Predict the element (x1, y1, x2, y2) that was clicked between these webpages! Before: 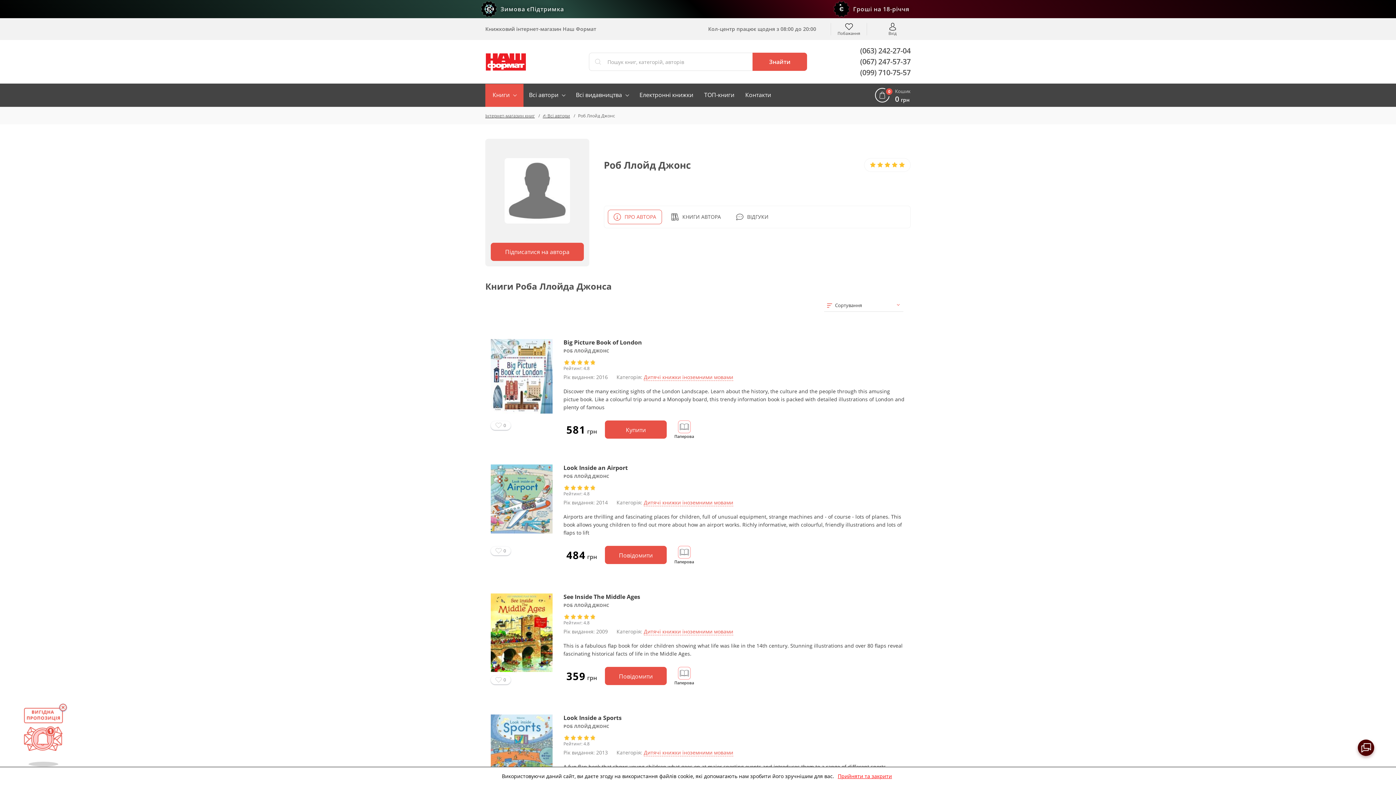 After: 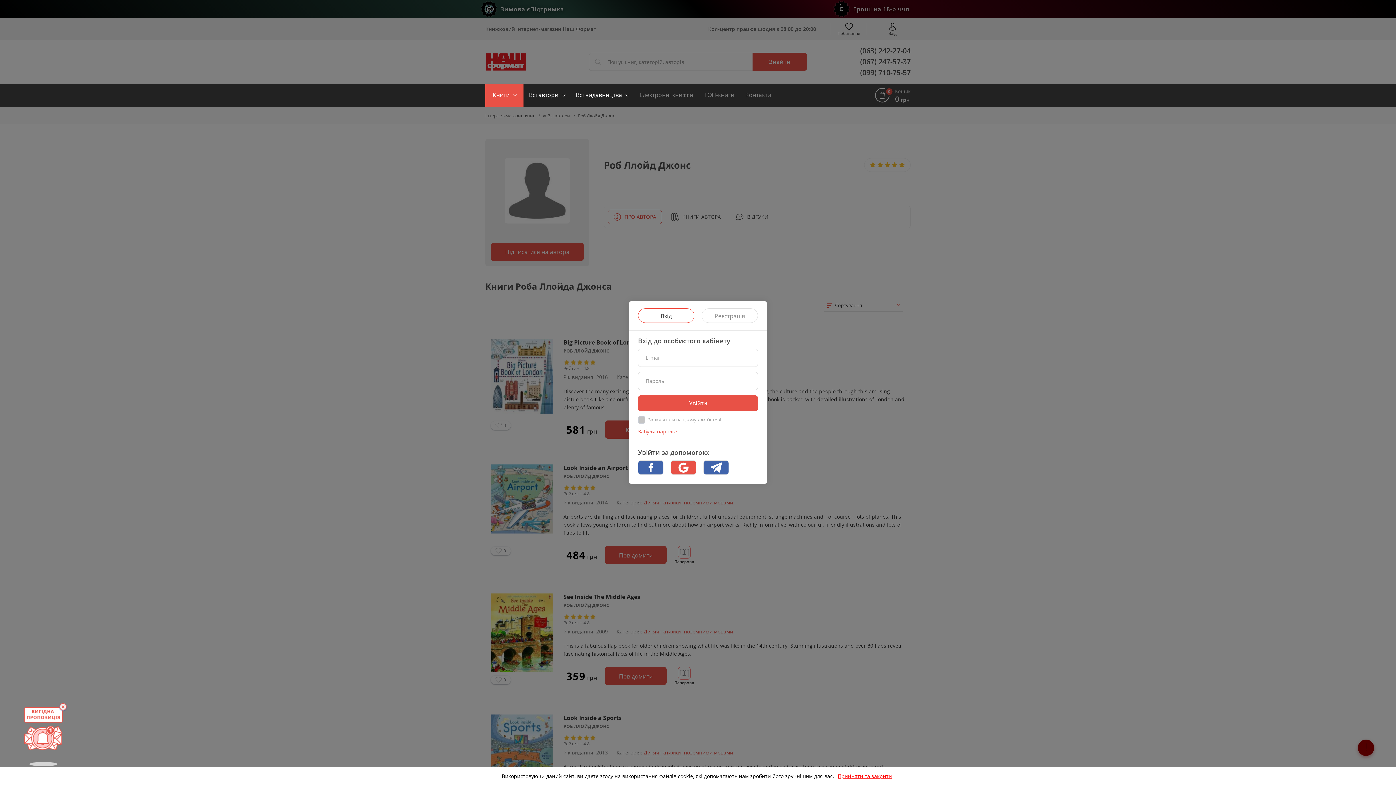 Action: bbox: (490, 242, 584, 261) label: Підписатися на автора